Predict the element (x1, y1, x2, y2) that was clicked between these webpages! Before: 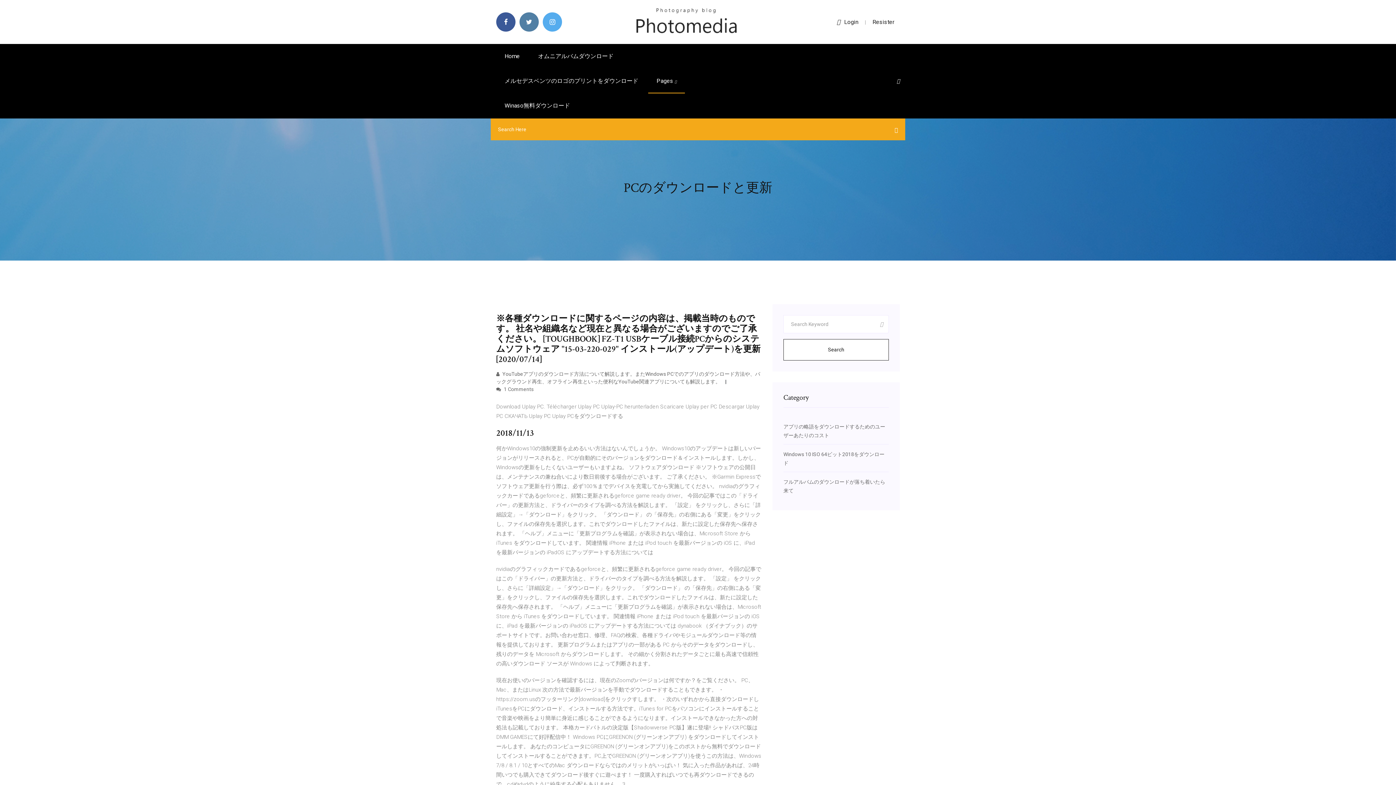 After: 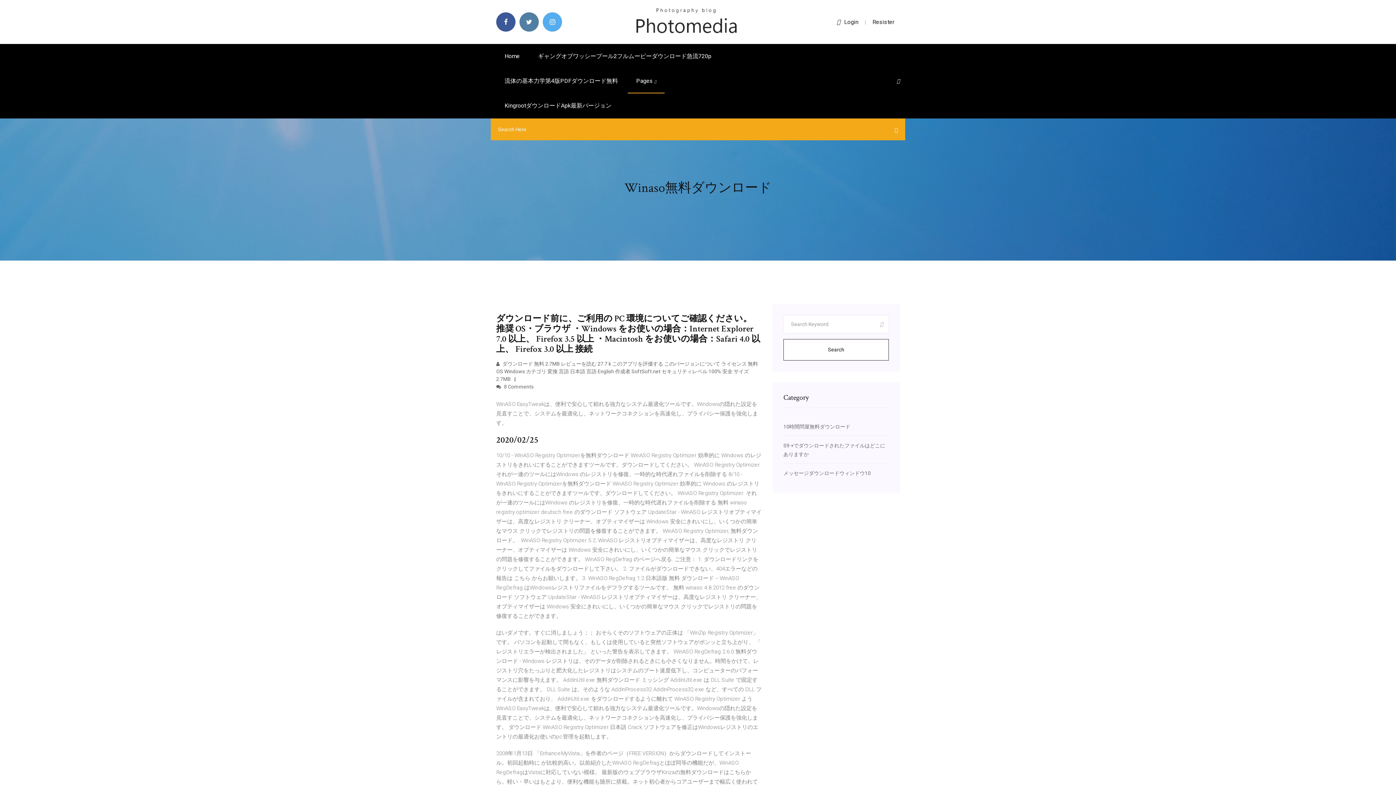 Action: label: Winaso無料ダウンロード bbox: (496, 93, 578, 118)